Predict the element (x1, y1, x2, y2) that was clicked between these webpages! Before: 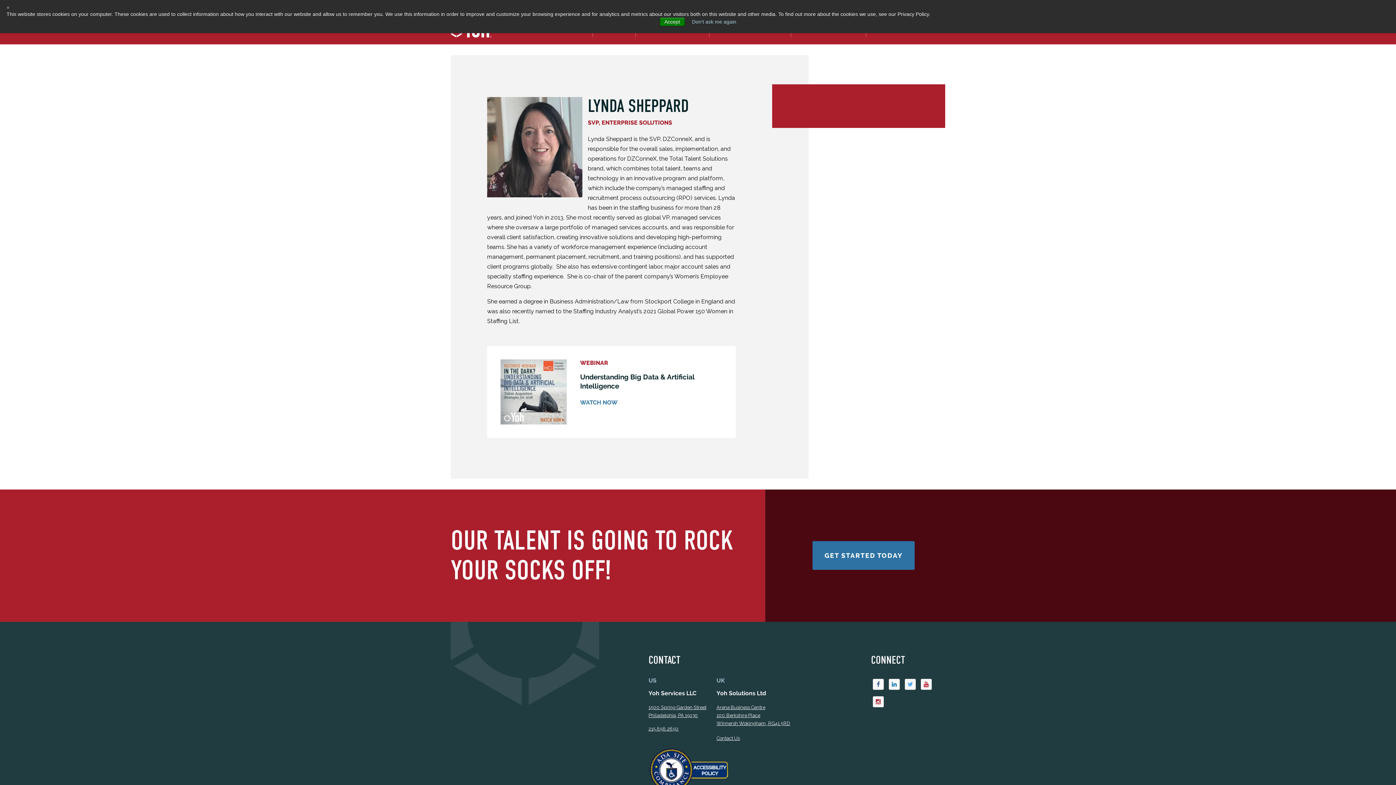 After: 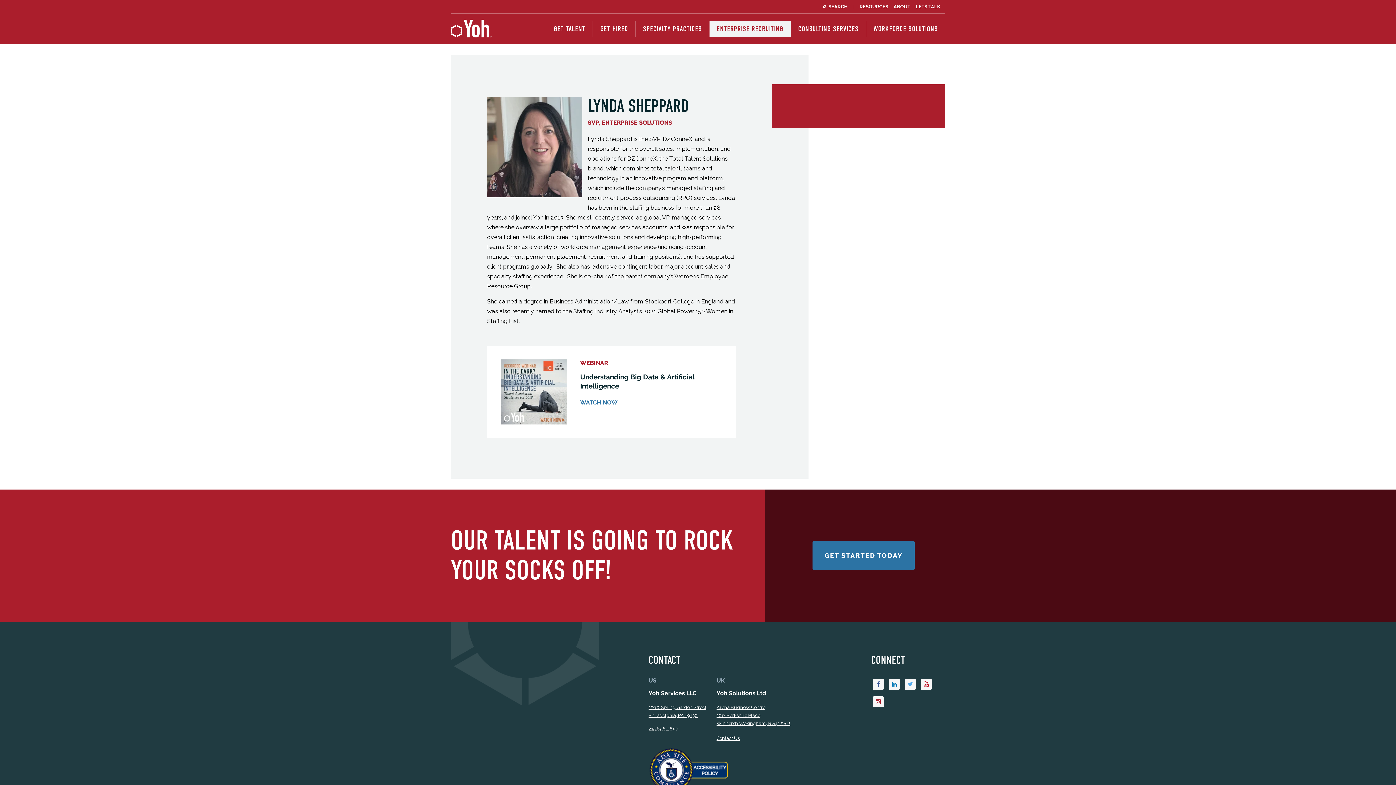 Action: label: Don't ask me again bbox: (692, 18, 736, 24)